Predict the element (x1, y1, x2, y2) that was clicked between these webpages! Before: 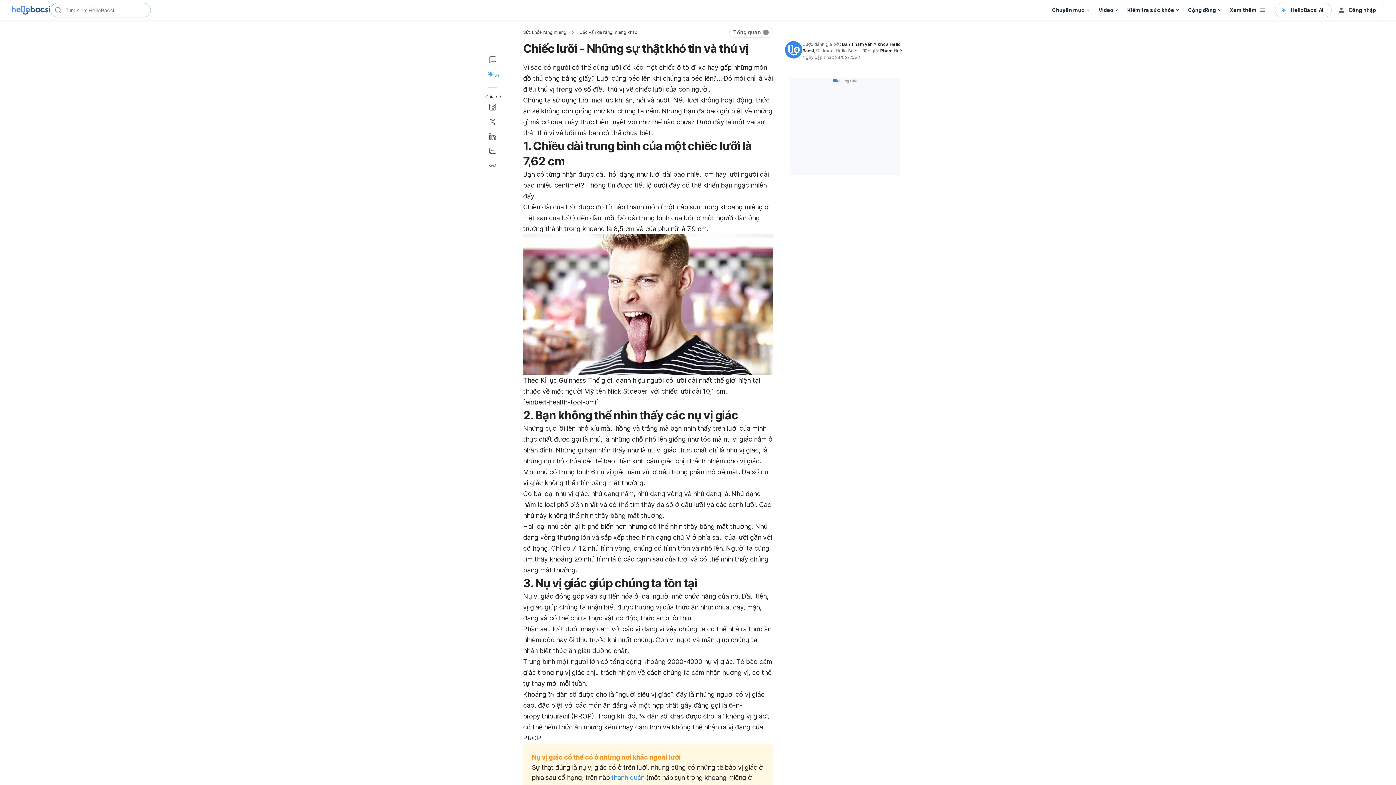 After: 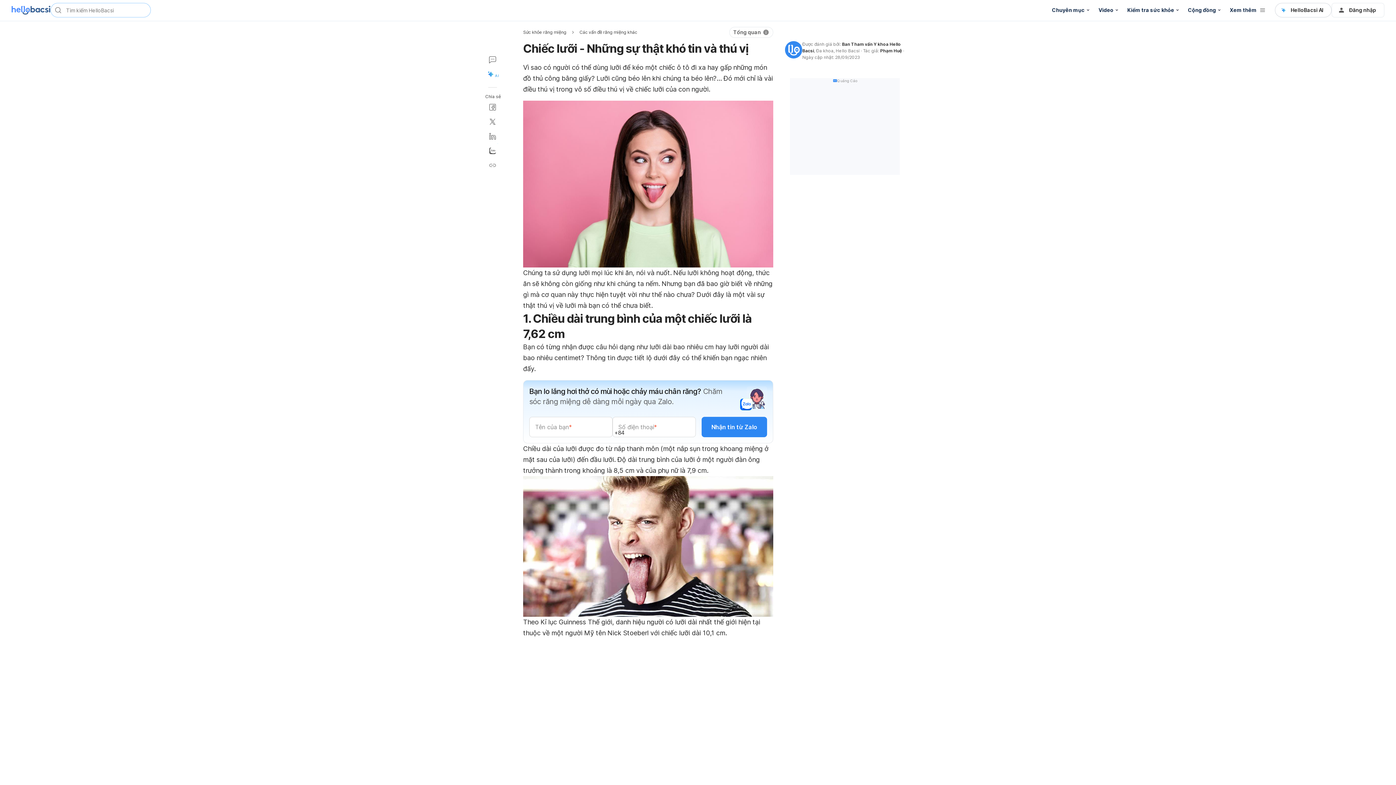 Action: bbox: (54, 6, 61, 13)